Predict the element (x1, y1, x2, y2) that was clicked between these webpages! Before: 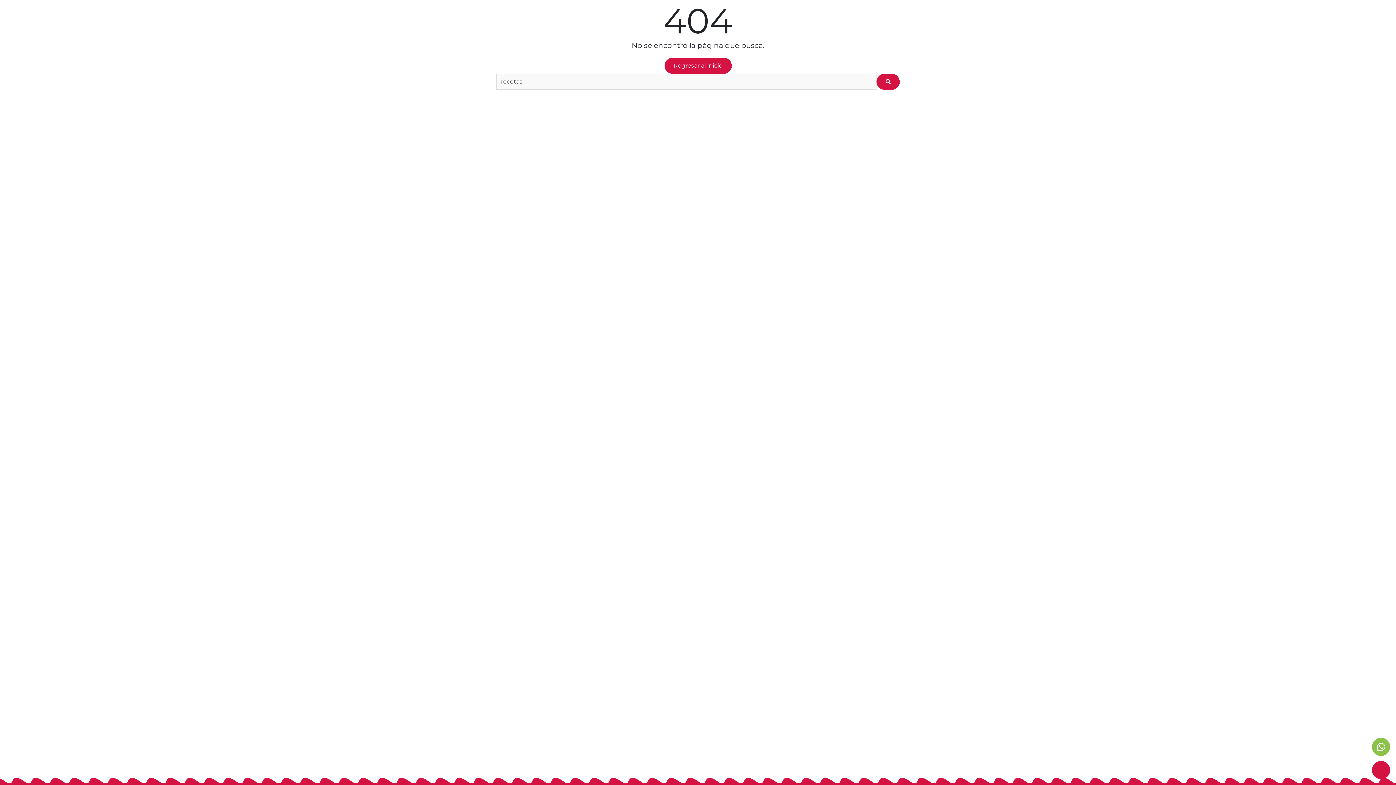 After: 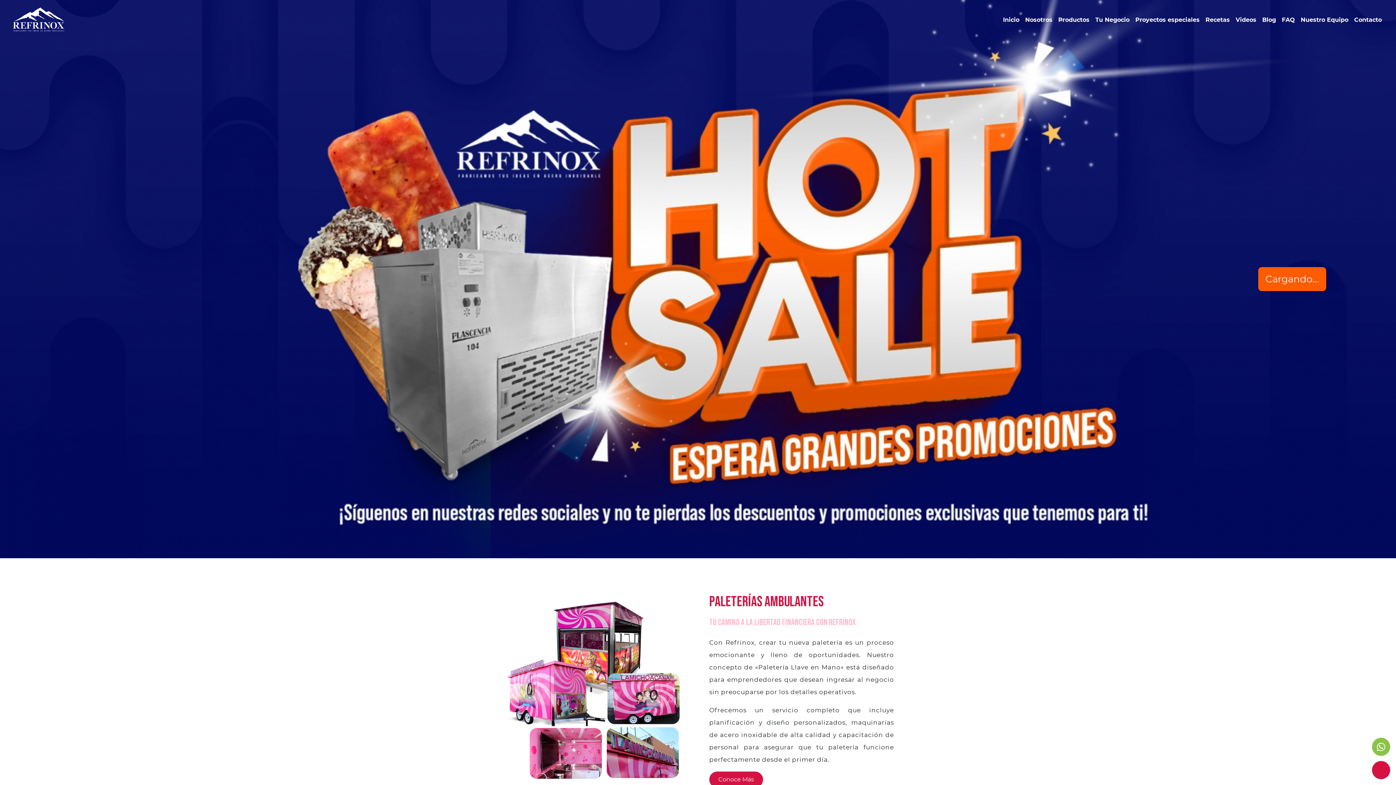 Action: bbox: (1000, 14, 1022, 25) label: Inicio